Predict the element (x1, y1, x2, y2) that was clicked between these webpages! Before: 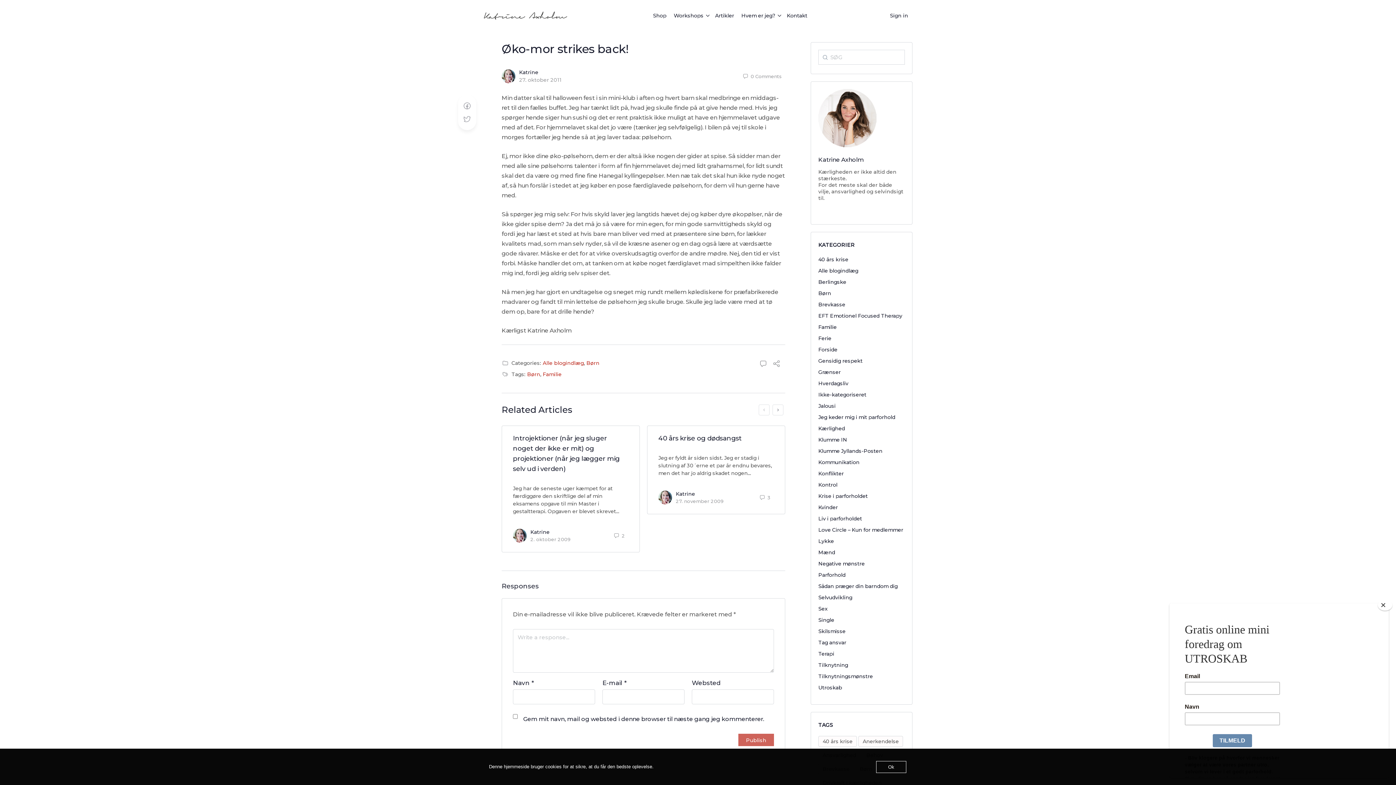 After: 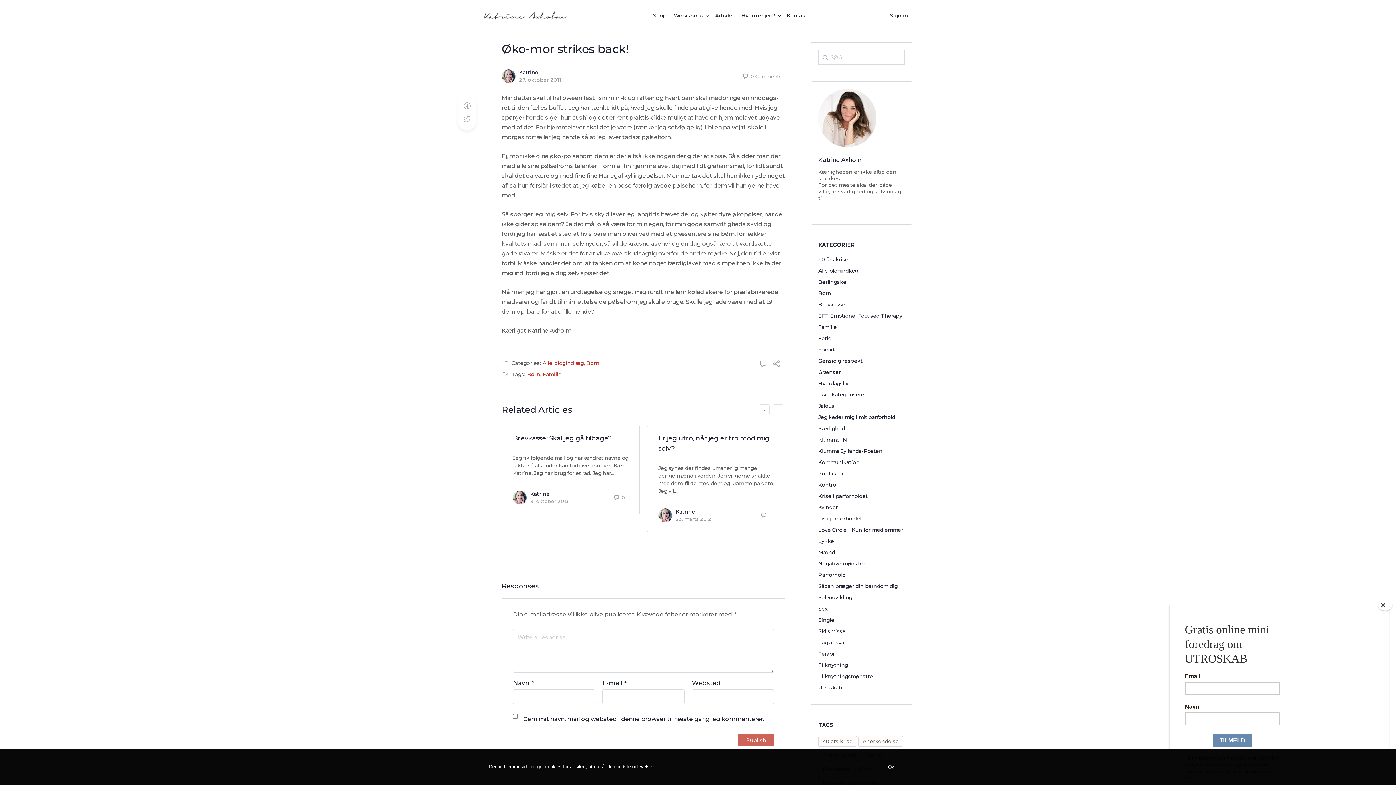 Action: bbox: (772, 404, 783, 415)